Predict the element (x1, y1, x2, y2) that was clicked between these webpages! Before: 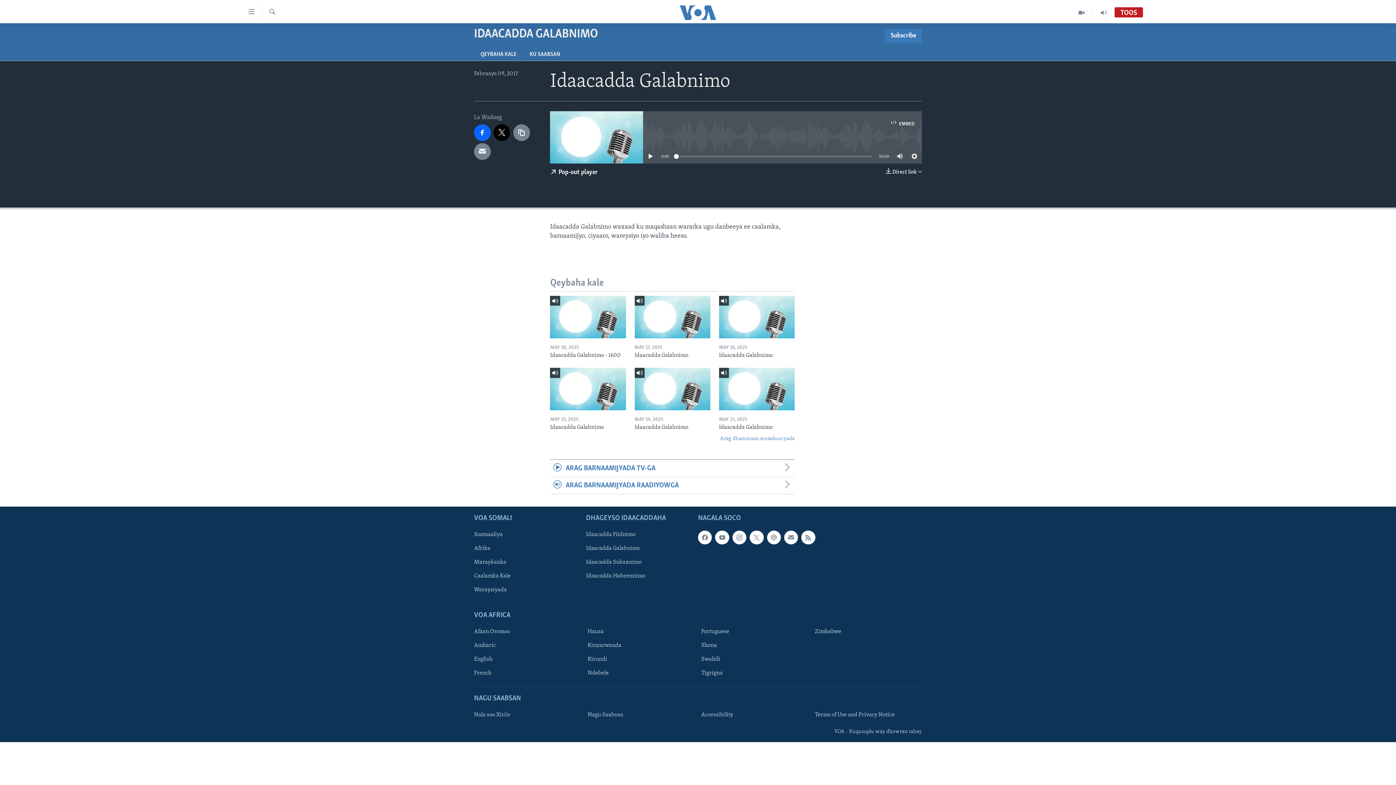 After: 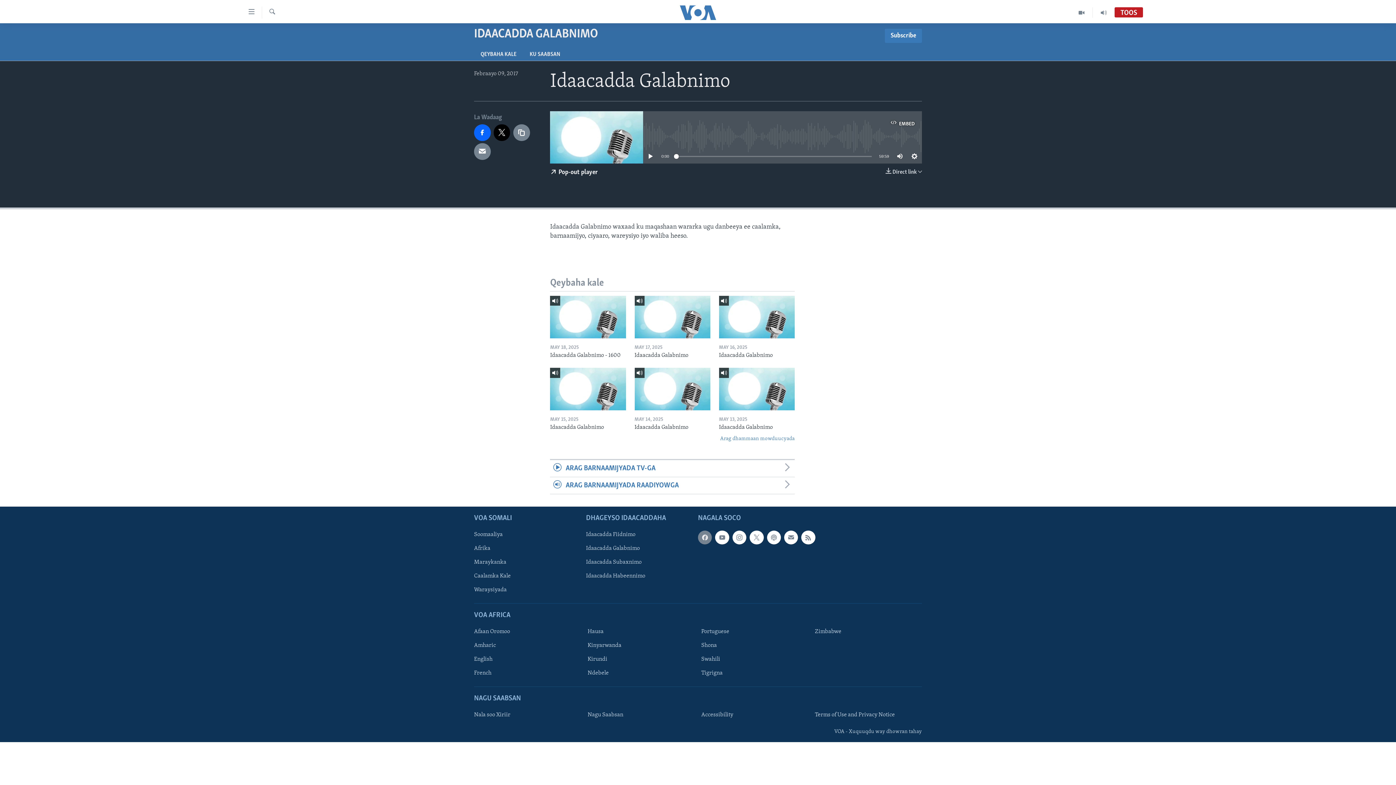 Action: bbox: (698, 530, 712, 544)